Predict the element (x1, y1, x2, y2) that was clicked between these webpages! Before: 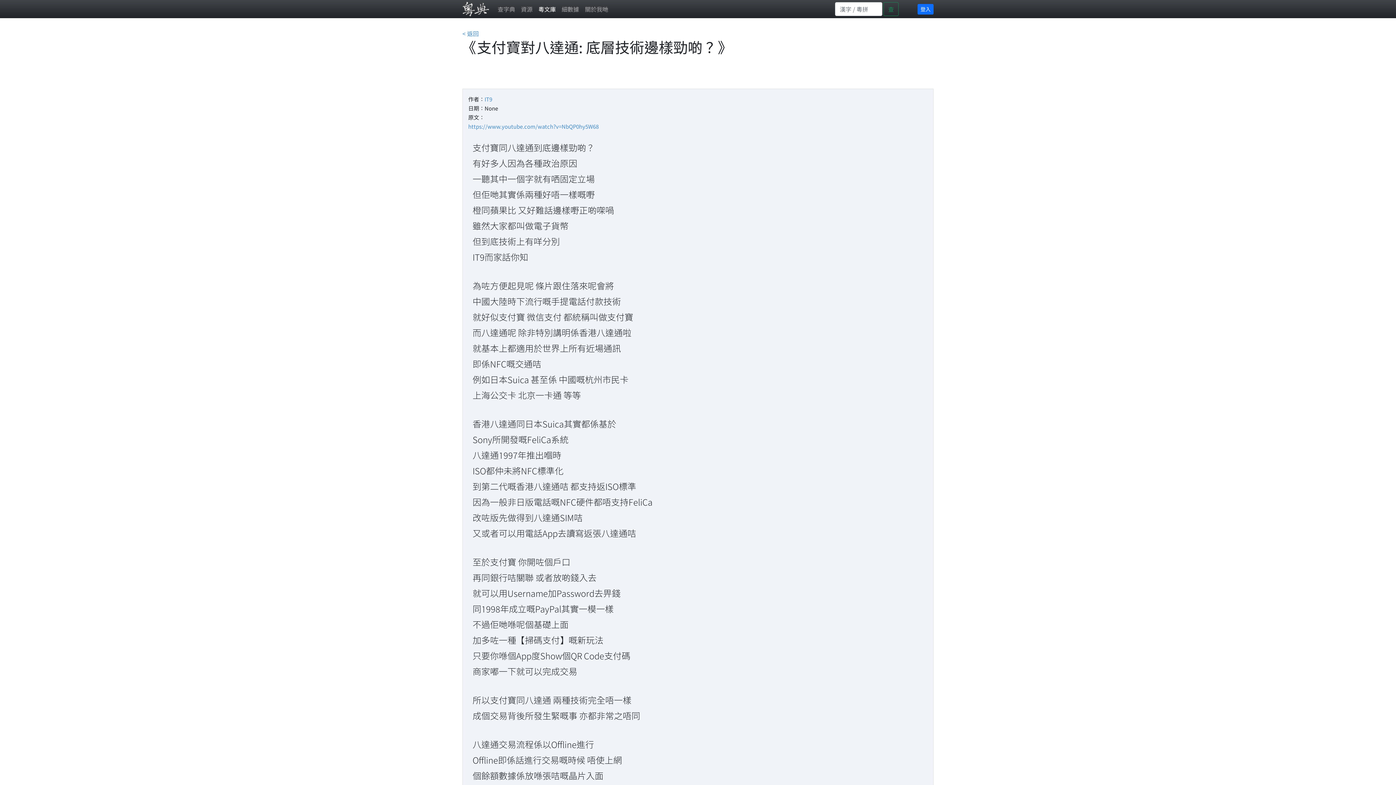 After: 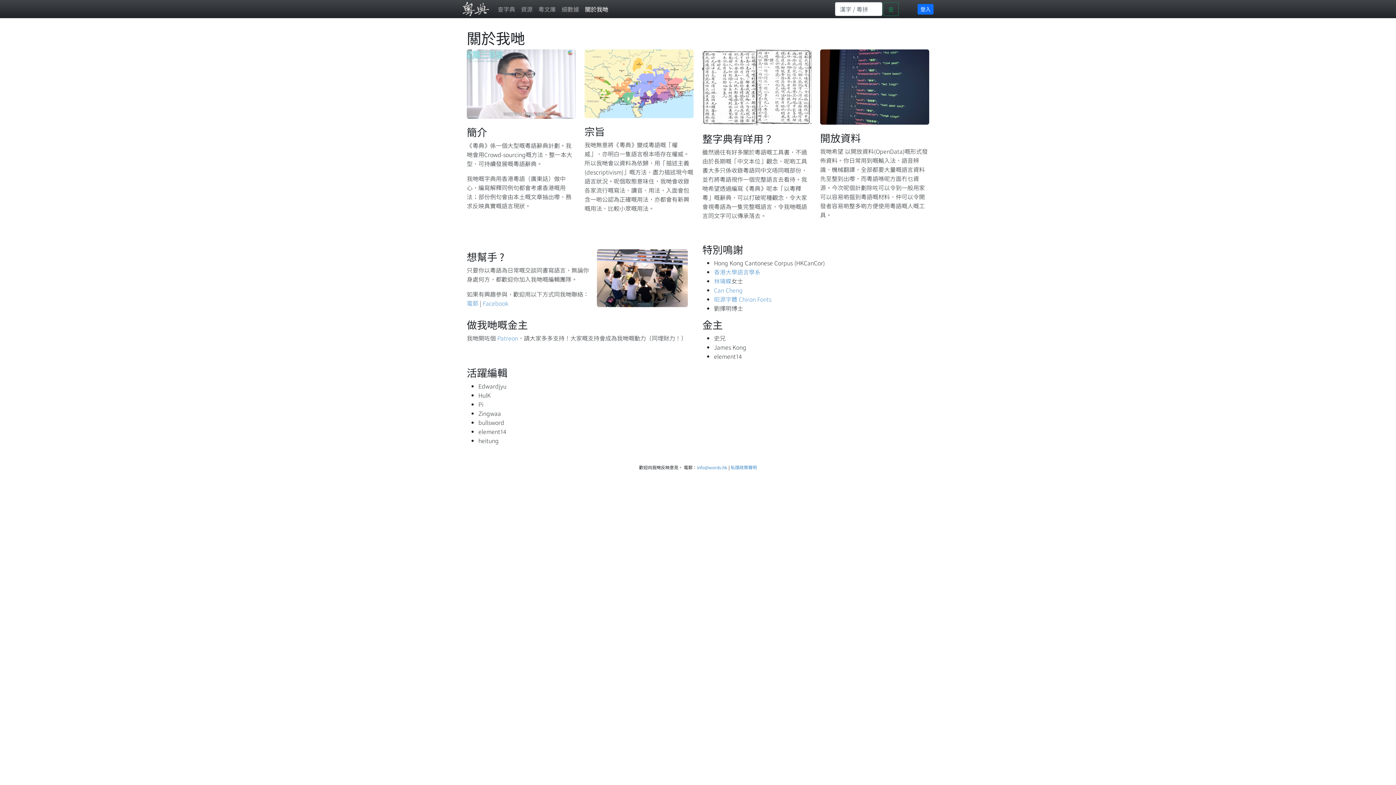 Action: bbox: (582, 1, 611, 16) label: 關於我哋